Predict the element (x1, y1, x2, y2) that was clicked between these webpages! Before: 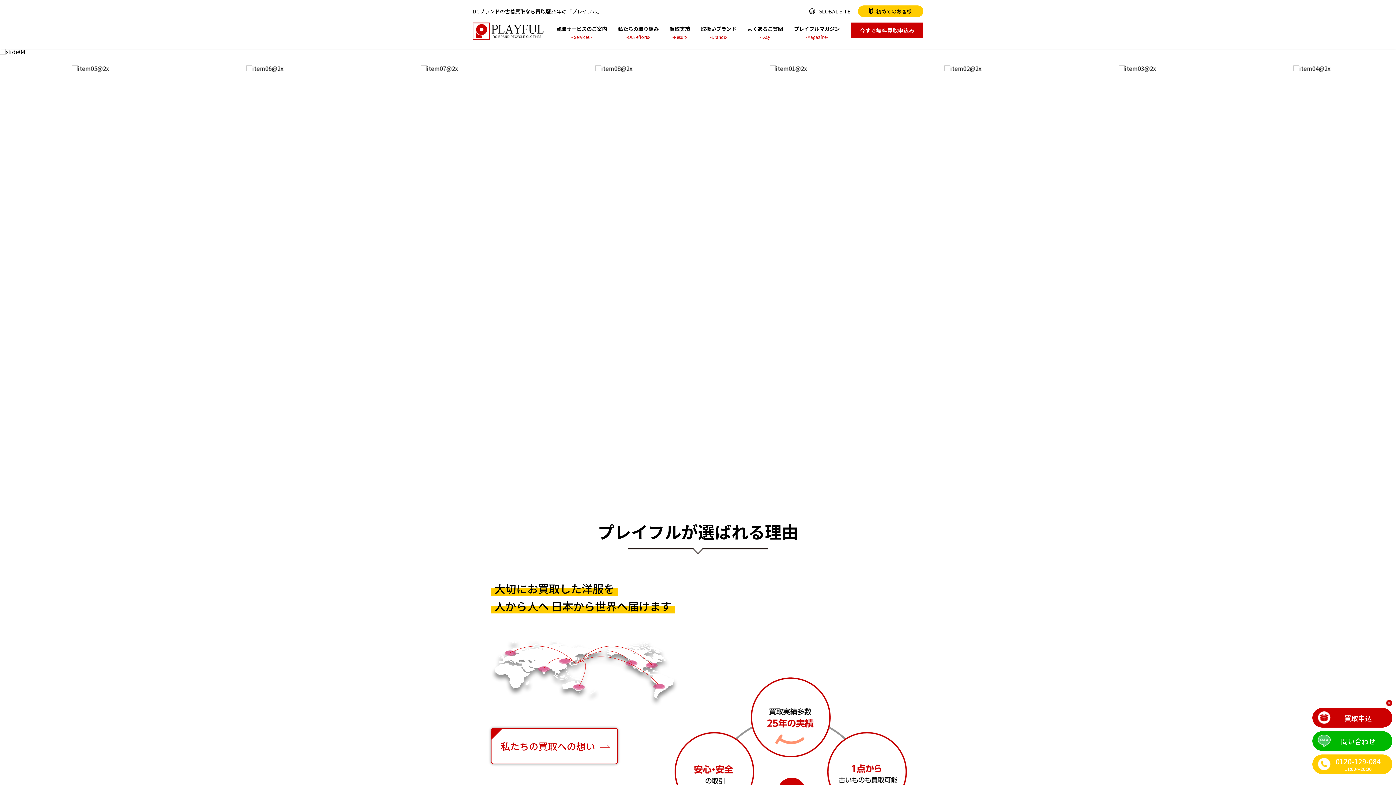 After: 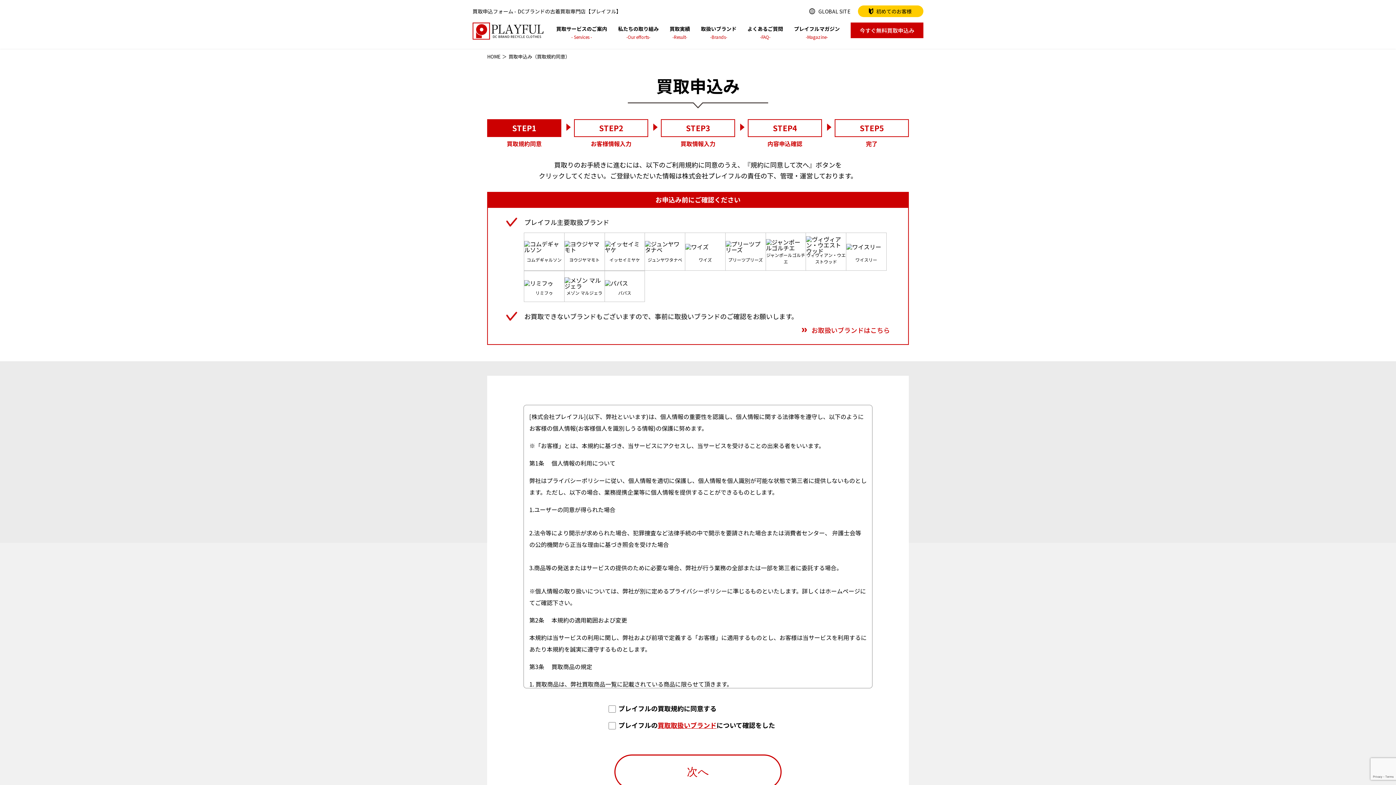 Action: bbox: (850, 22, 923, 38) label: 今すぐ無料買取申込み